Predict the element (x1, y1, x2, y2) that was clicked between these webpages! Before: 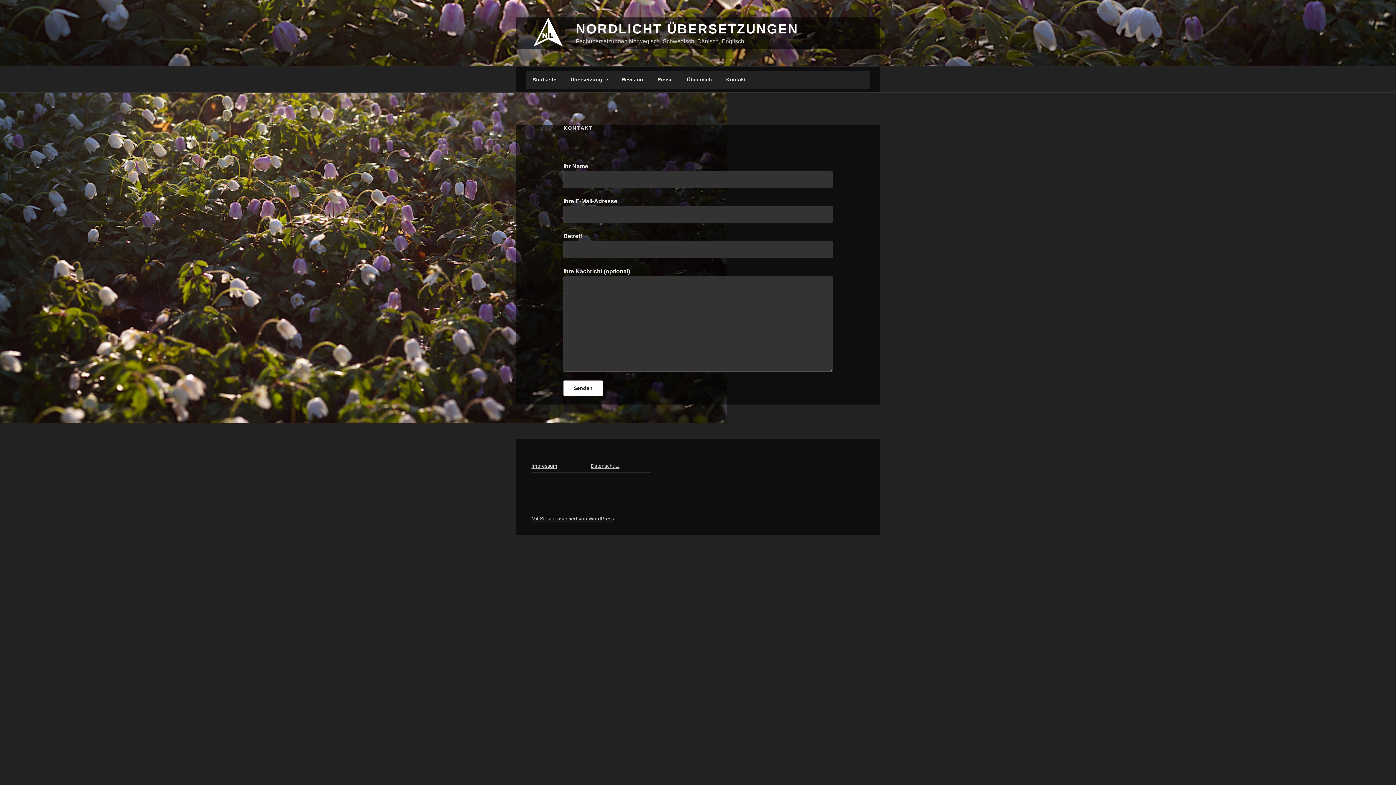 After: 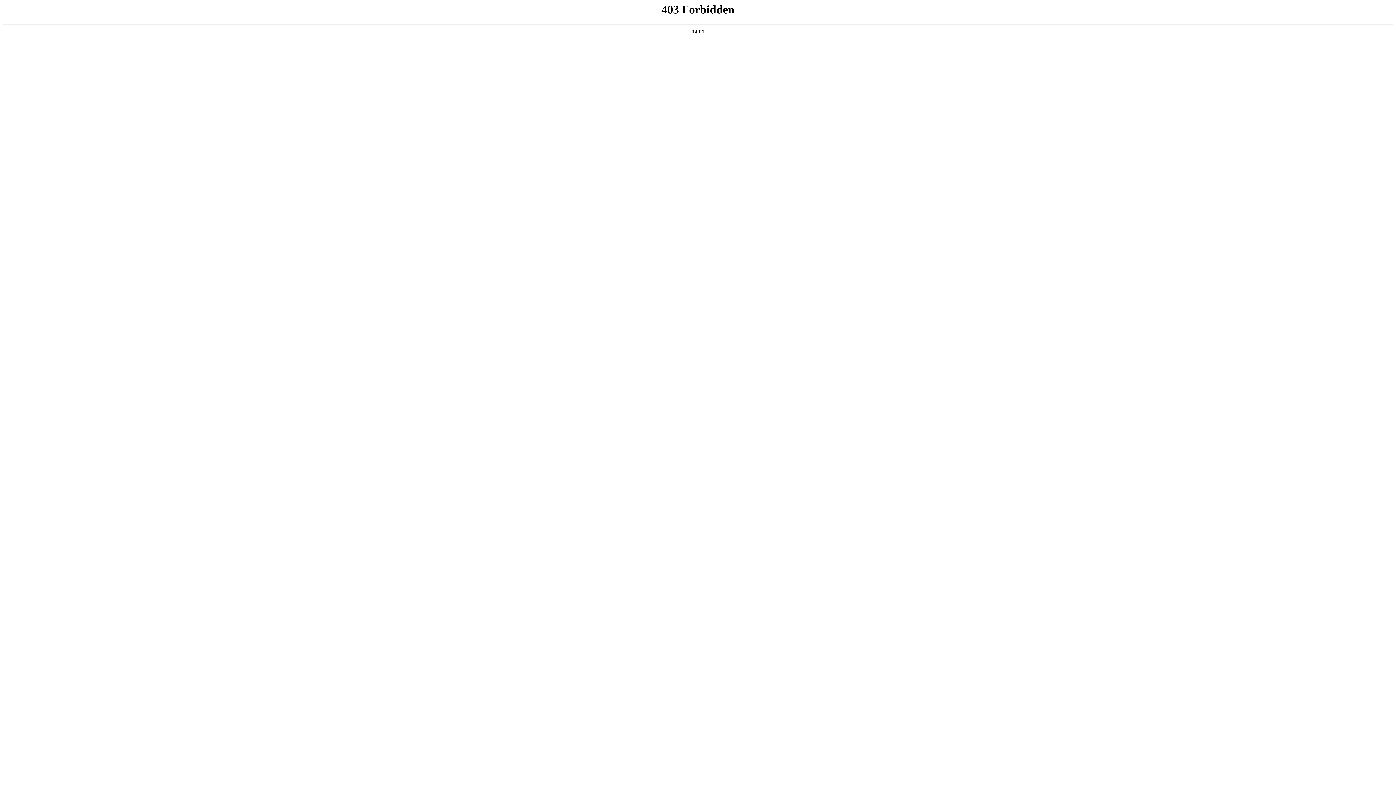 Action: bbox: (531, 515, 614, 521) label: Mit Stolz präsentiert von WordPress